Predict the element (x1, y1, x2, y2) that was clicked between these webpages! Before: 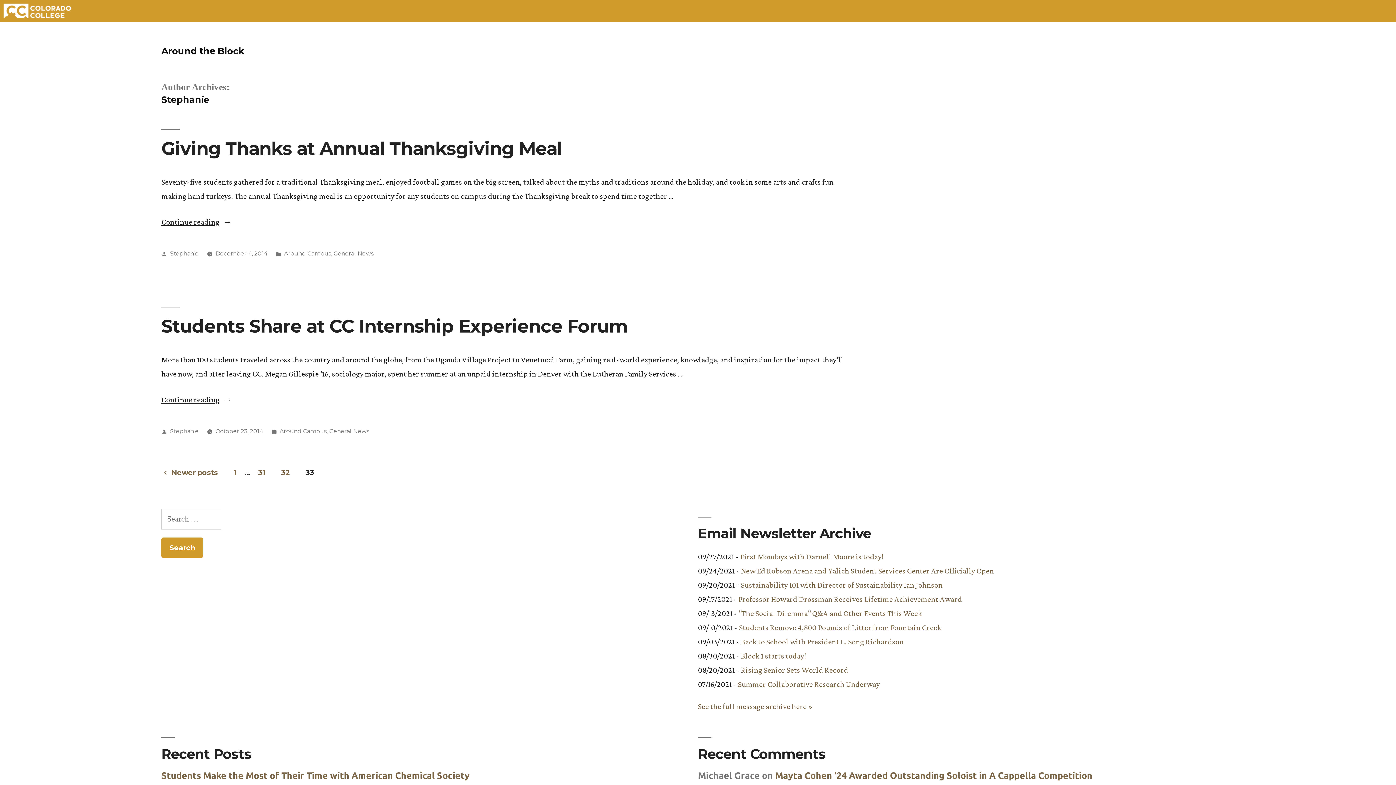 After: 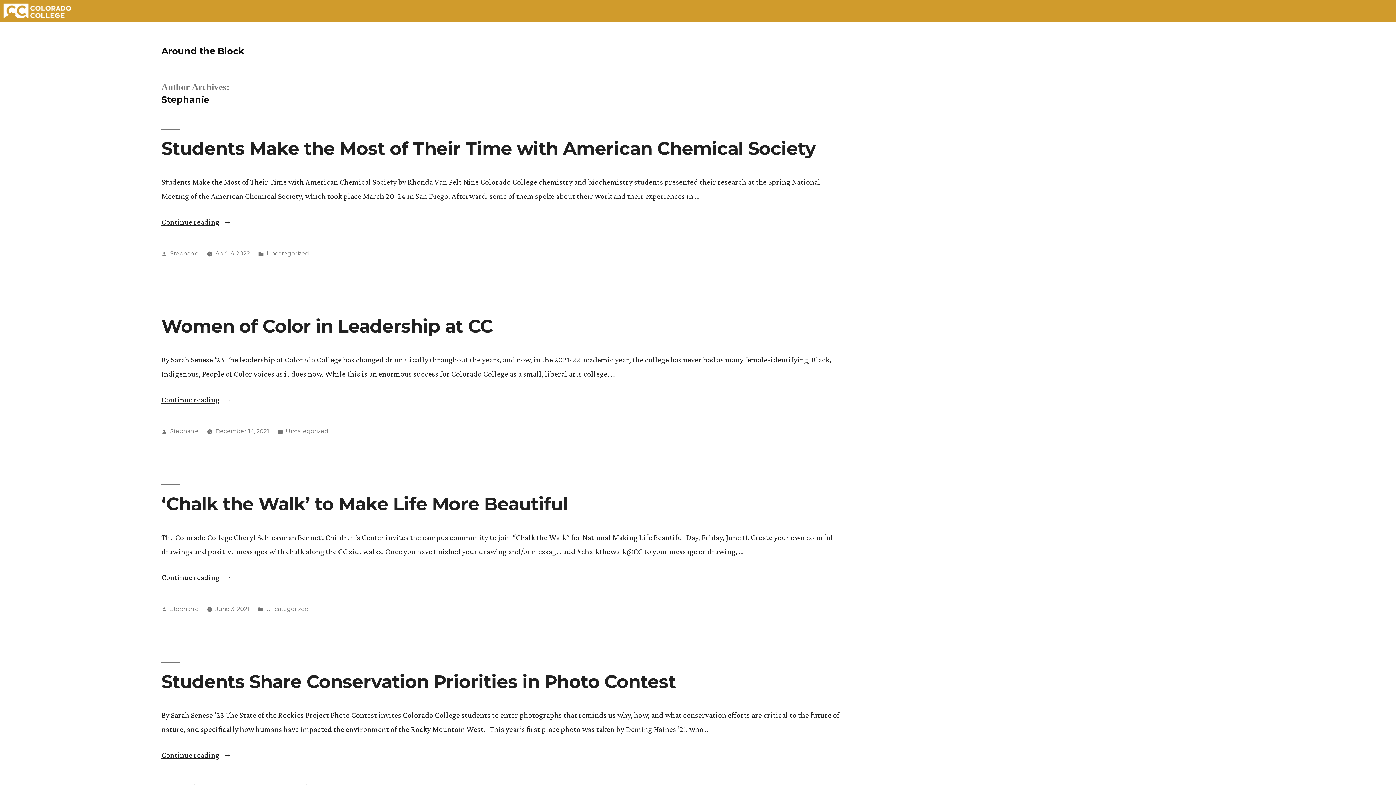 Action: bbox: (170, 428, 198, 434) label: Stephanie